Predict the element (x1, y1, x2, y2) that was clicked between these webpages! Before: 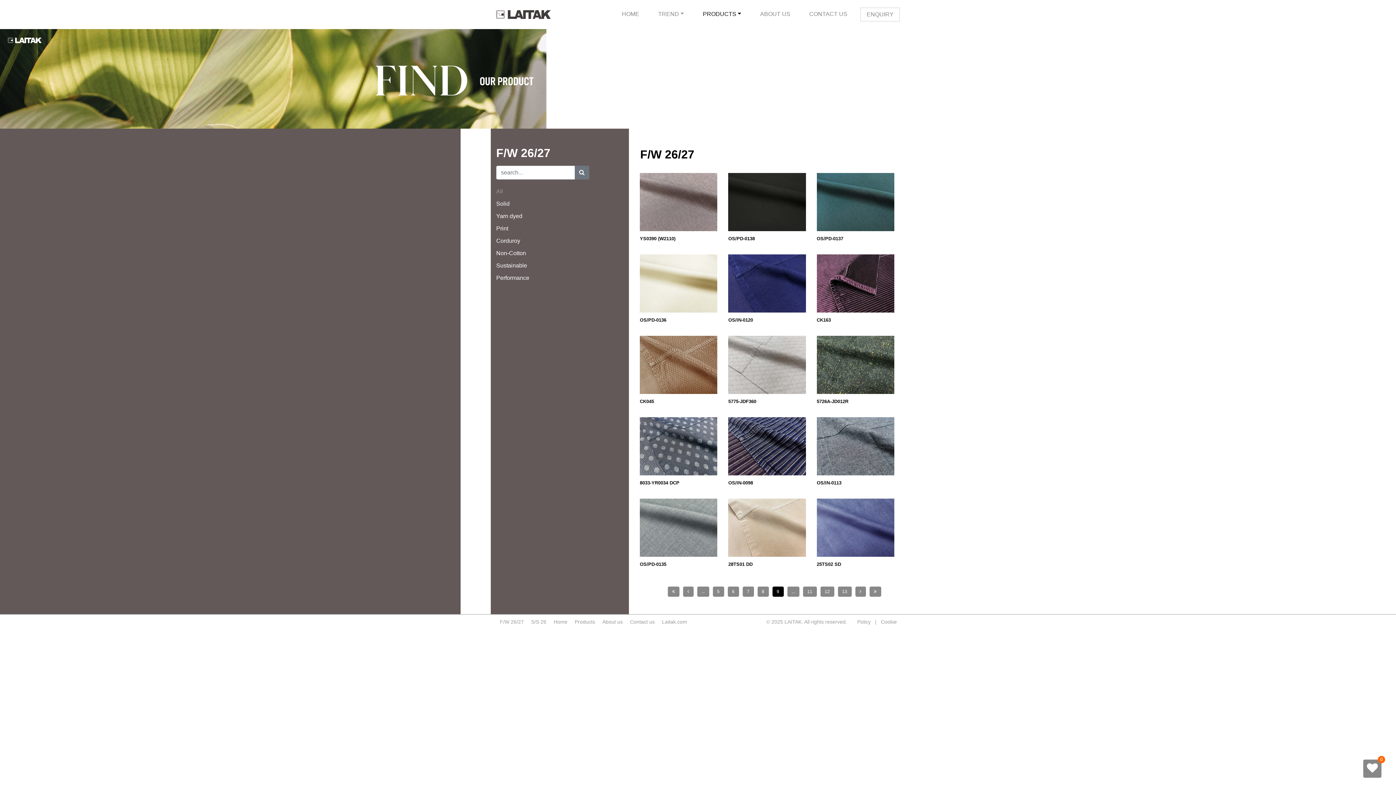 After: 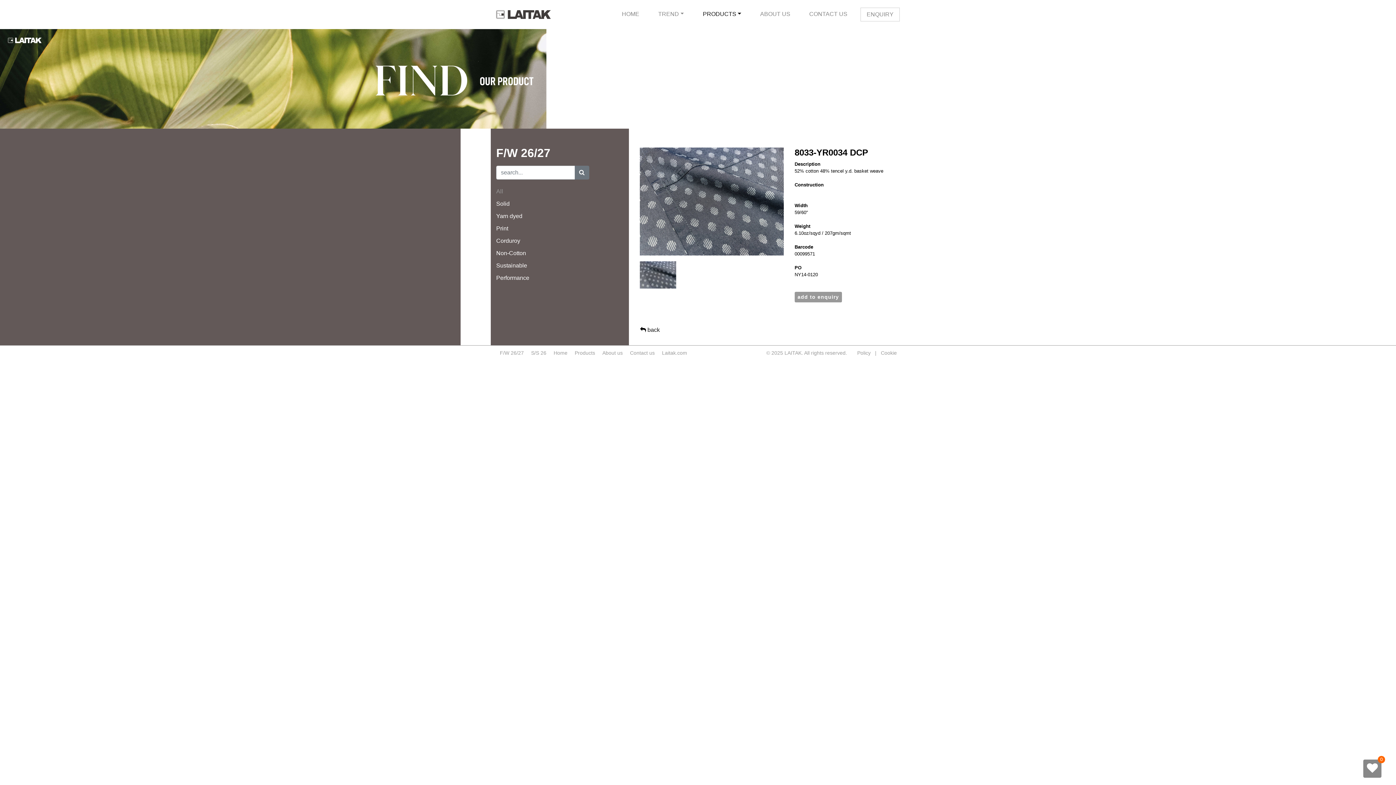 Action: bbox: (640, 417, 717, 475)